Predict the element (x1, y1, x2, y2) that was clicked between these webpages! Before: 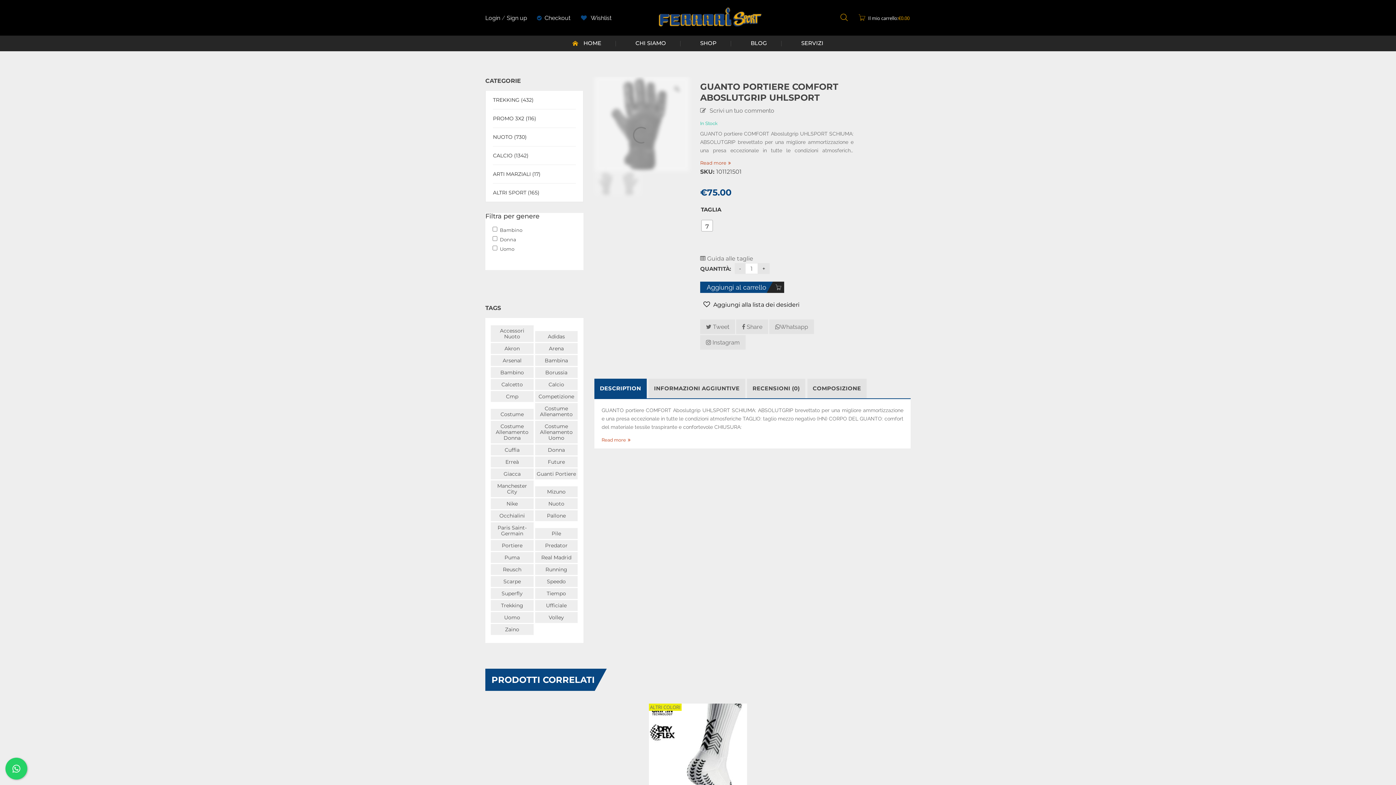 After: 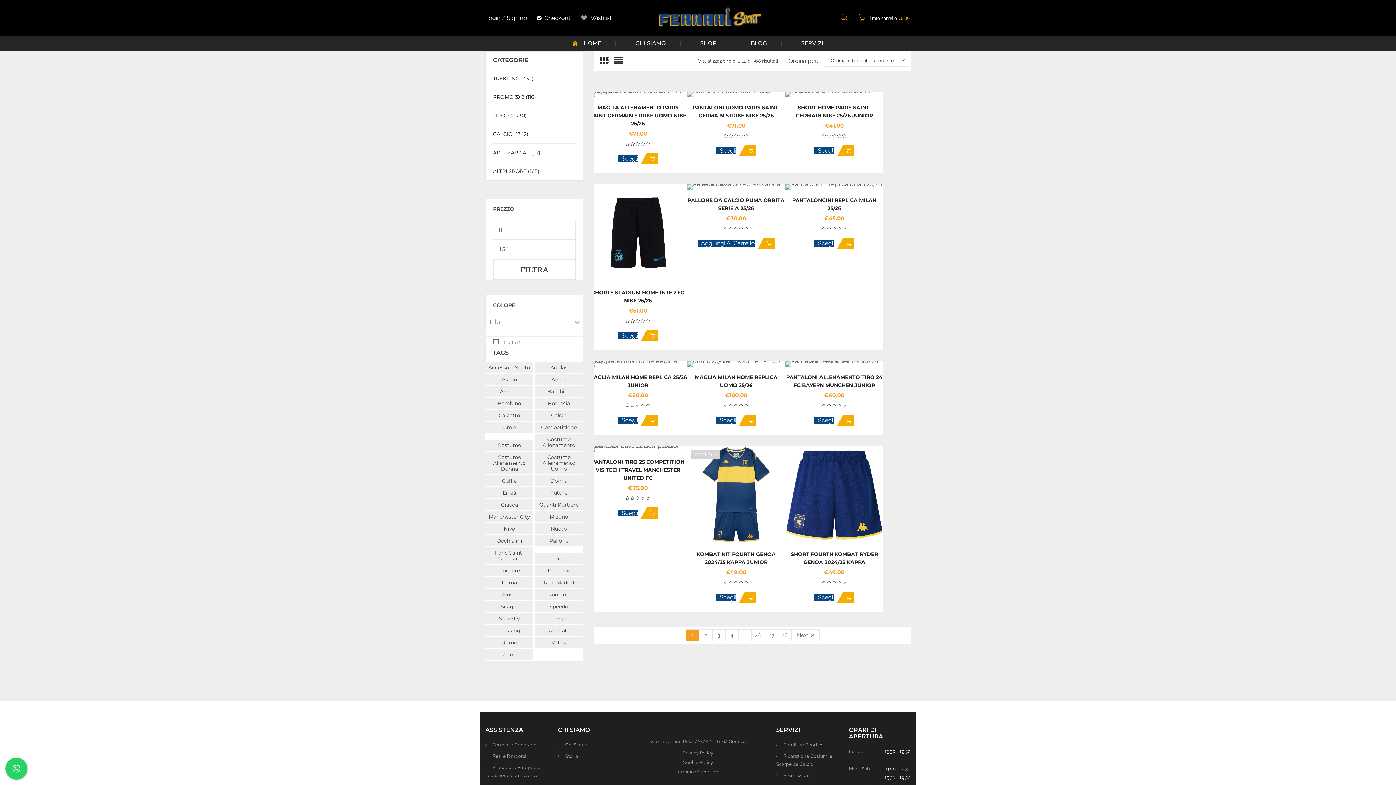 Action: label: ufficiale (568 prodotti) bbox: (535, 600, 577, 611)